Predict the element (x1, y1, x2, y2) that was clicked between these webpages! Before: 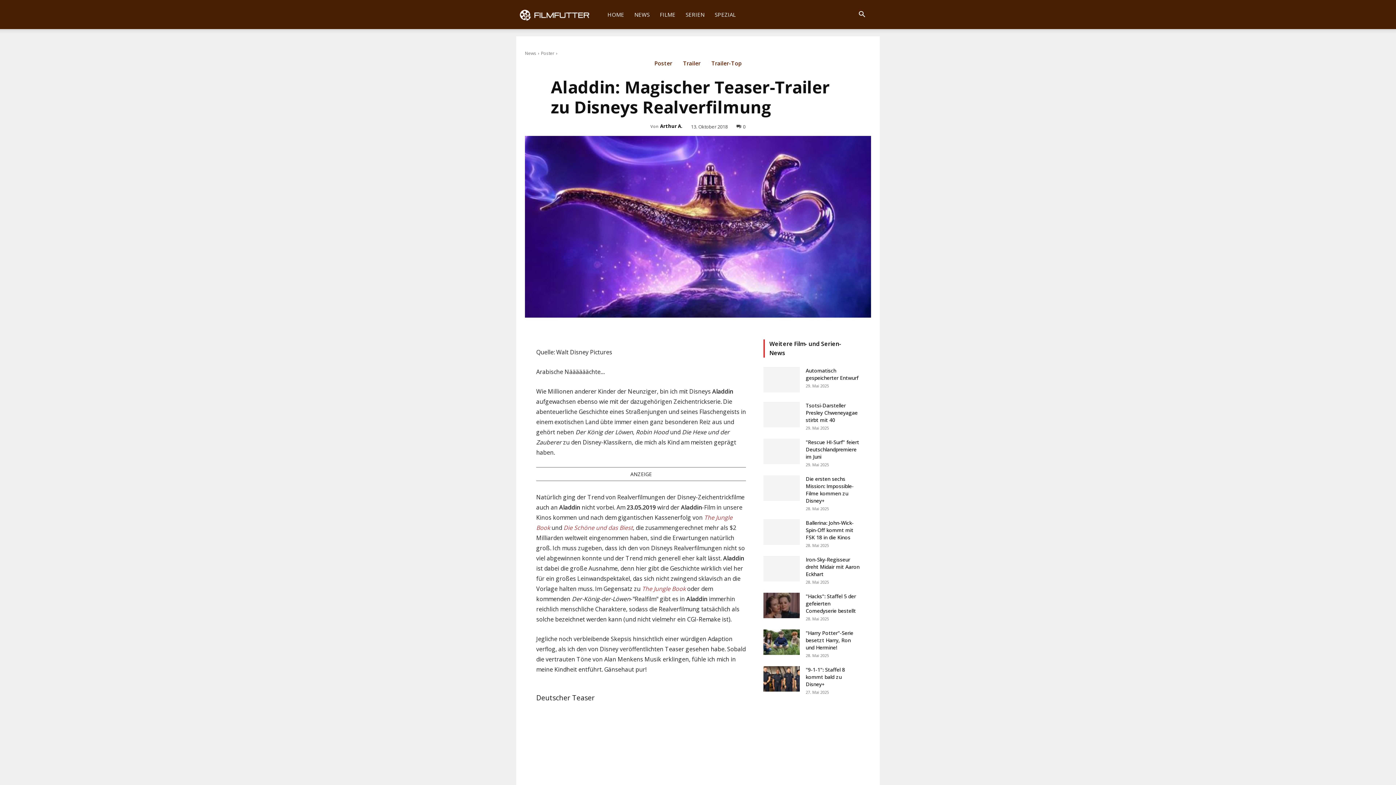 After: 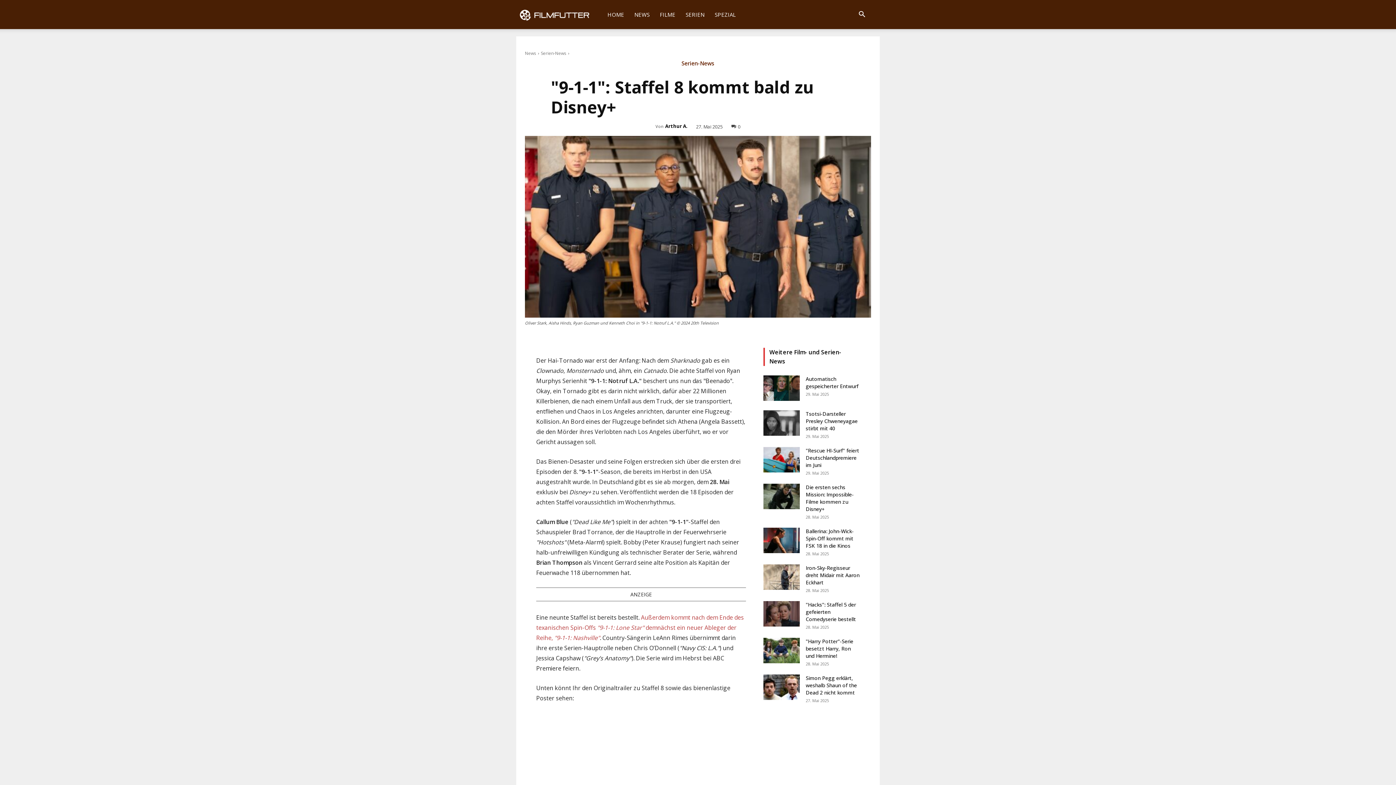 Action: label: "9-1-1": Staffel 8 kommt bald zu Disney+ bbox: (805, 666, 845, 687)